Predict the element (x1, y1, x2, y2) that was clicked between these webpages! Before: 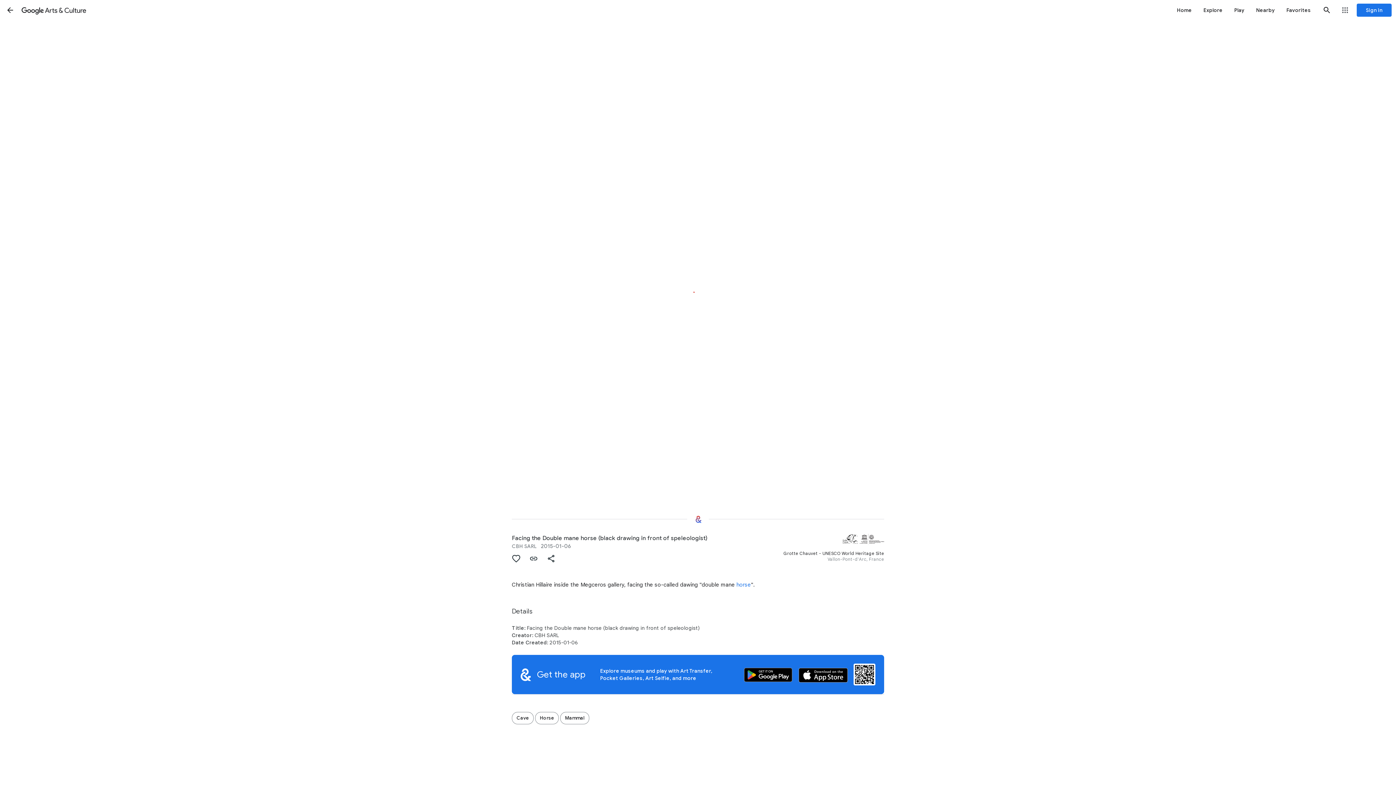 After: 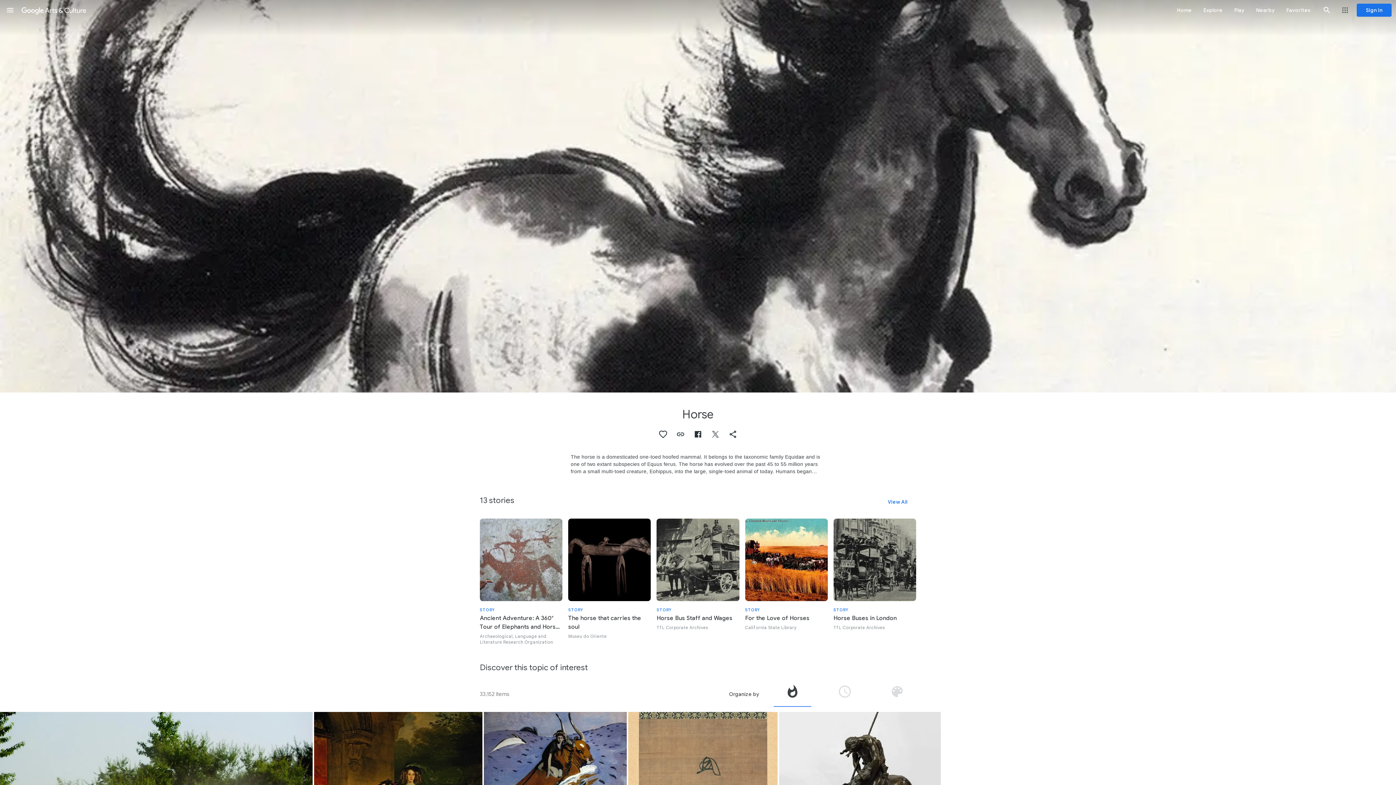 Action: label: horse bbox: (736, 581, 751, 588)